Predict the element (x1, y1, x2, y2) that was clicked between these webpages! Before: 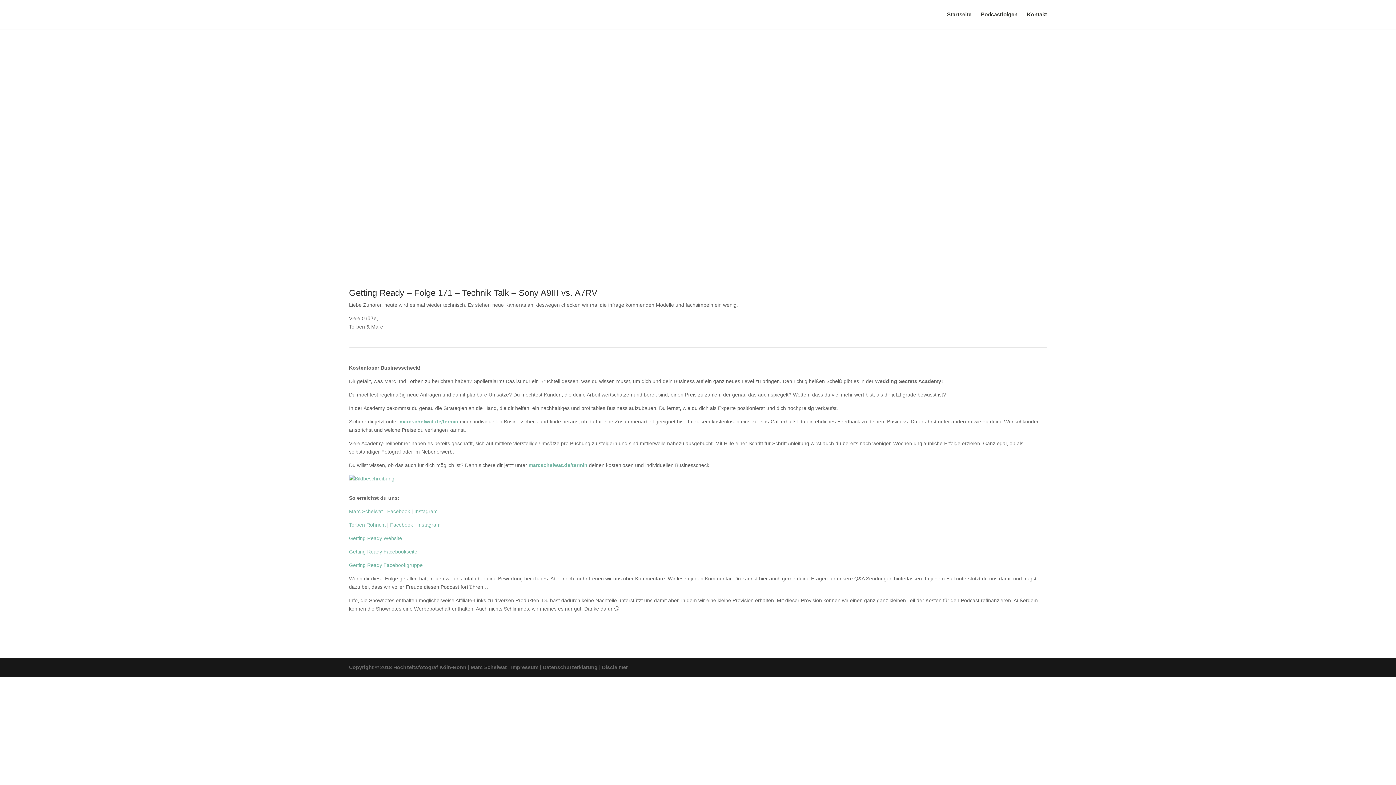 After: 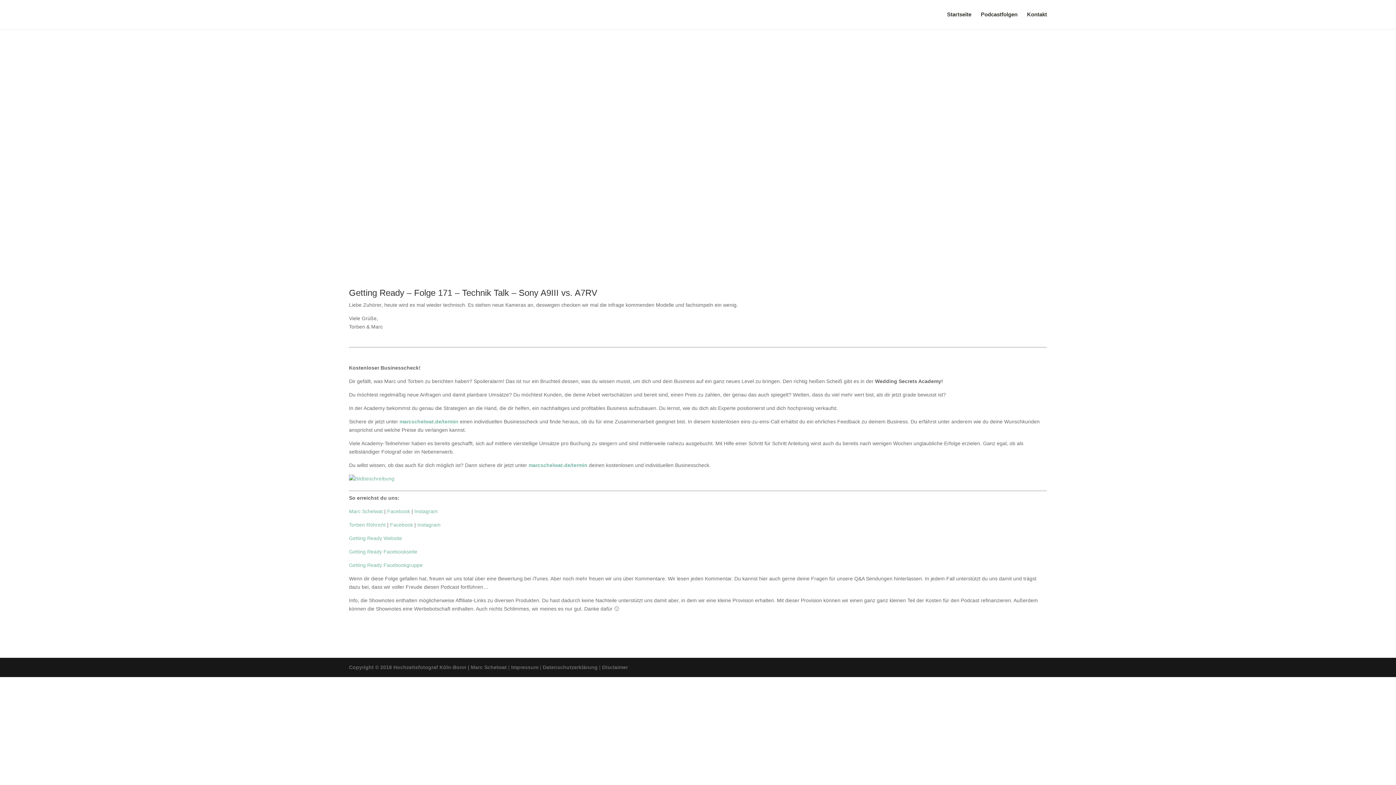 Action: bbox: (399, 418, 458, 424) label: marcschelwat.de/termin